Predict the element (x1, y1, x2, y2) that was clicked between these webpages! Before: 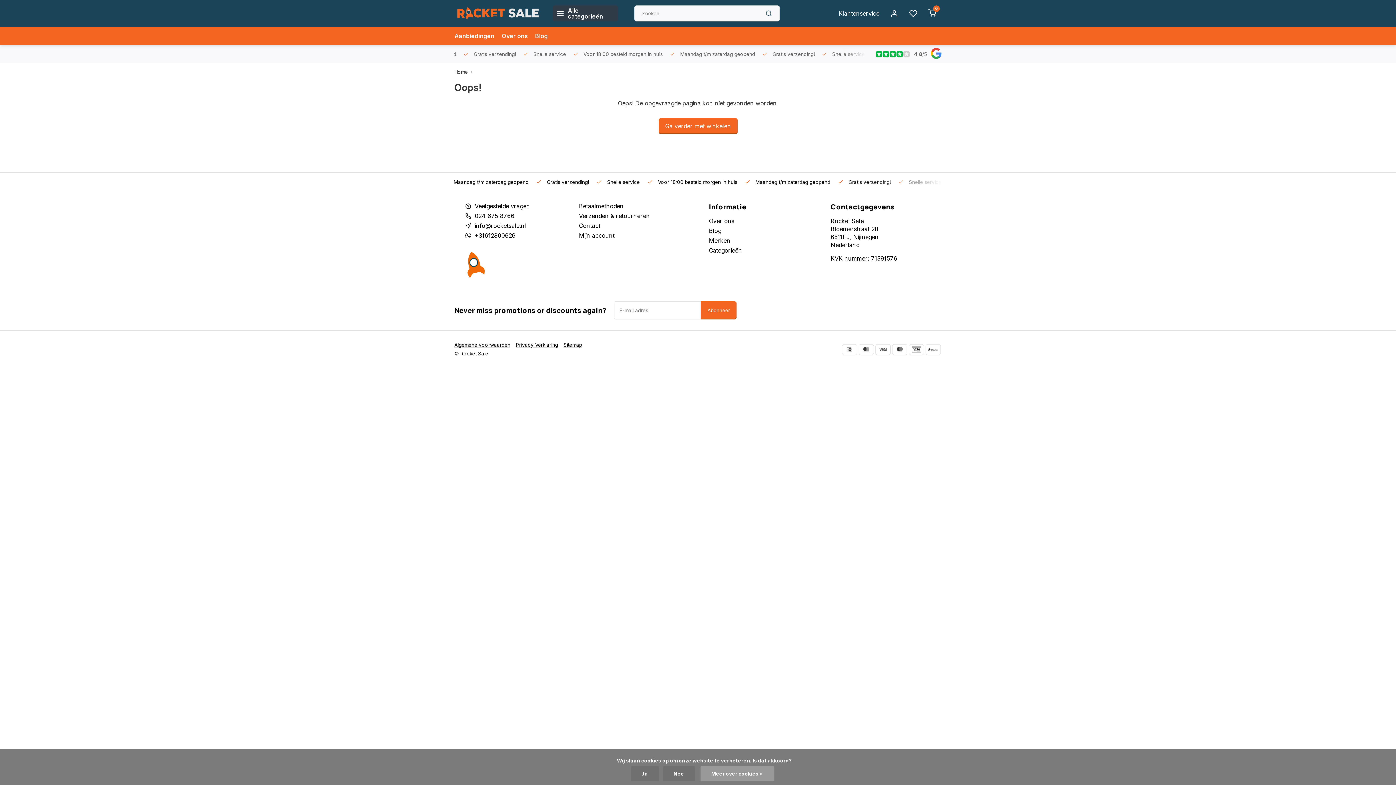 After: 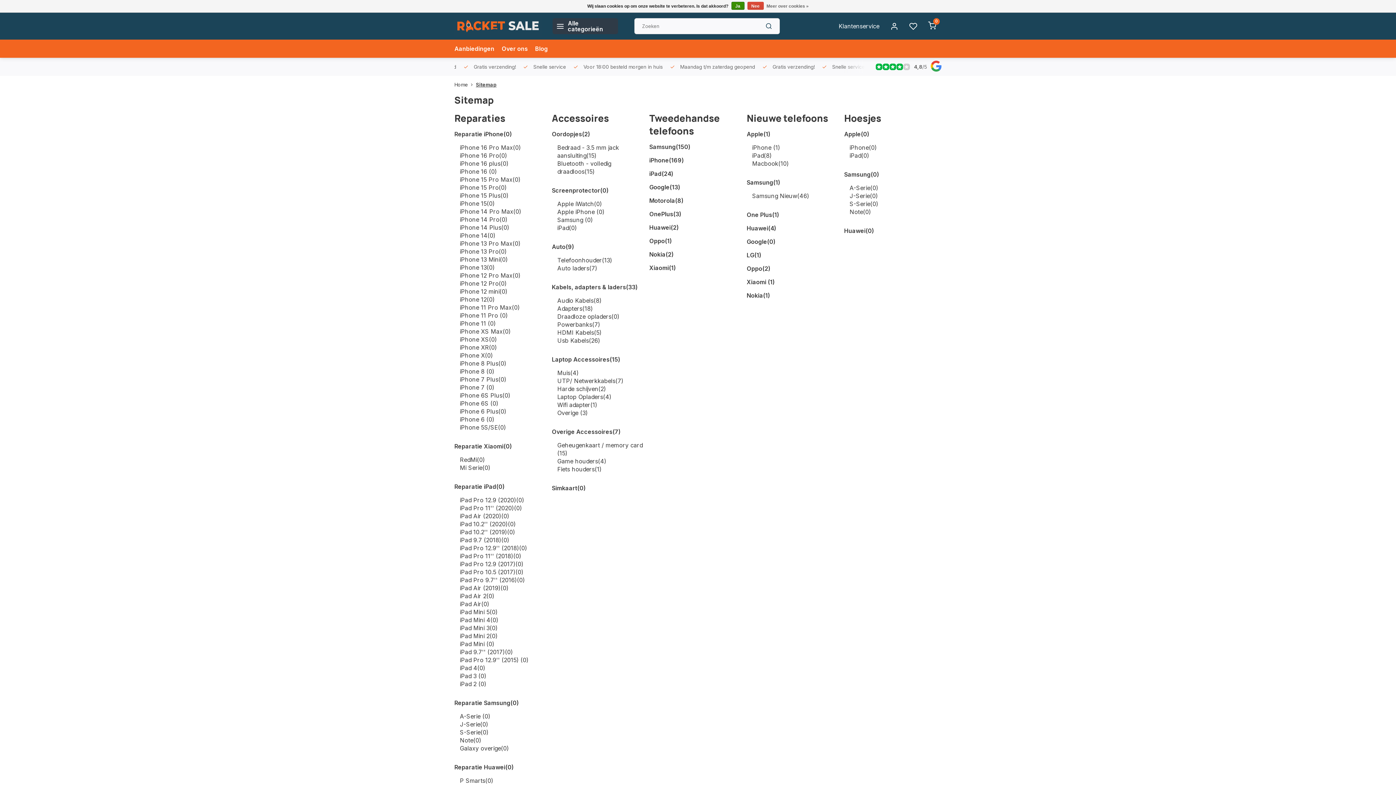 Action: label: Sitemap bbox: (563, 342, 587, 348)